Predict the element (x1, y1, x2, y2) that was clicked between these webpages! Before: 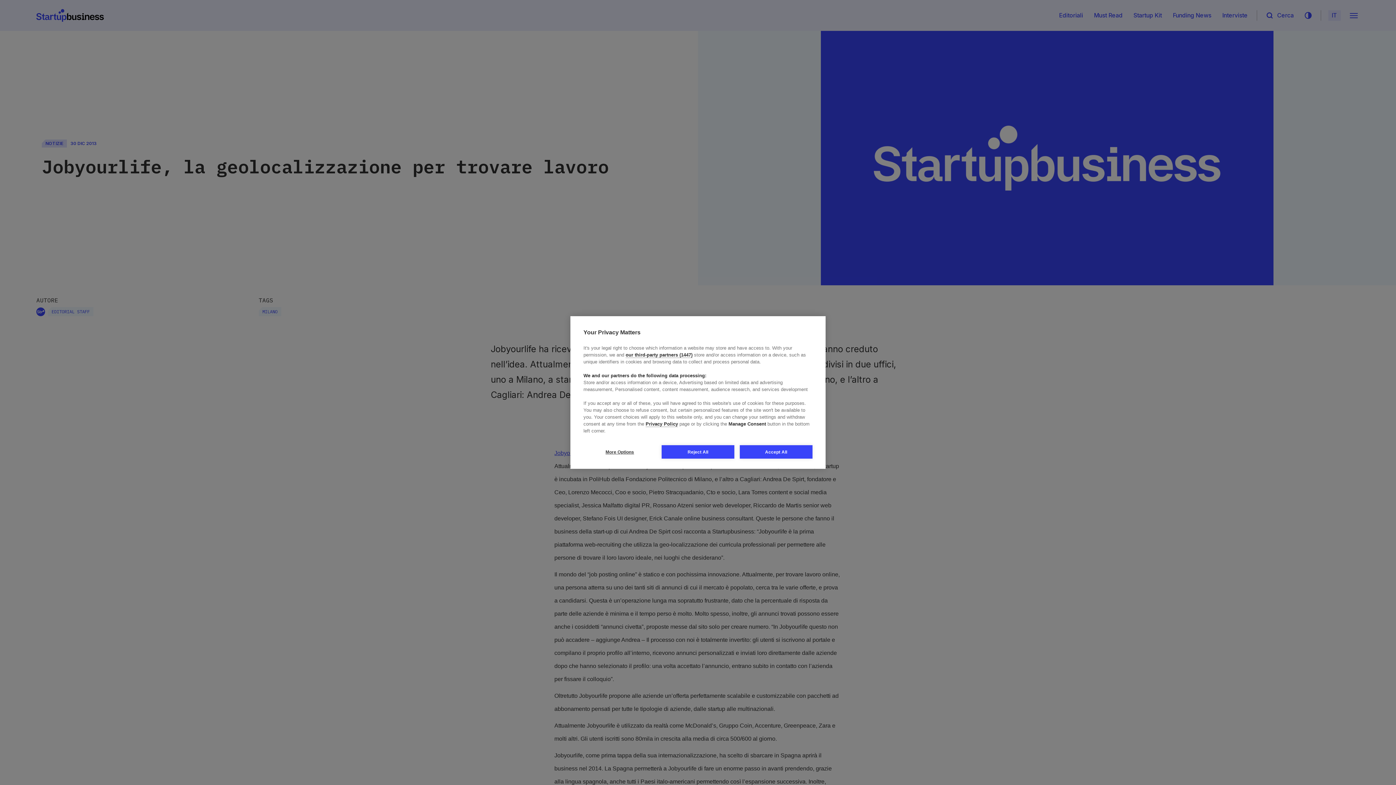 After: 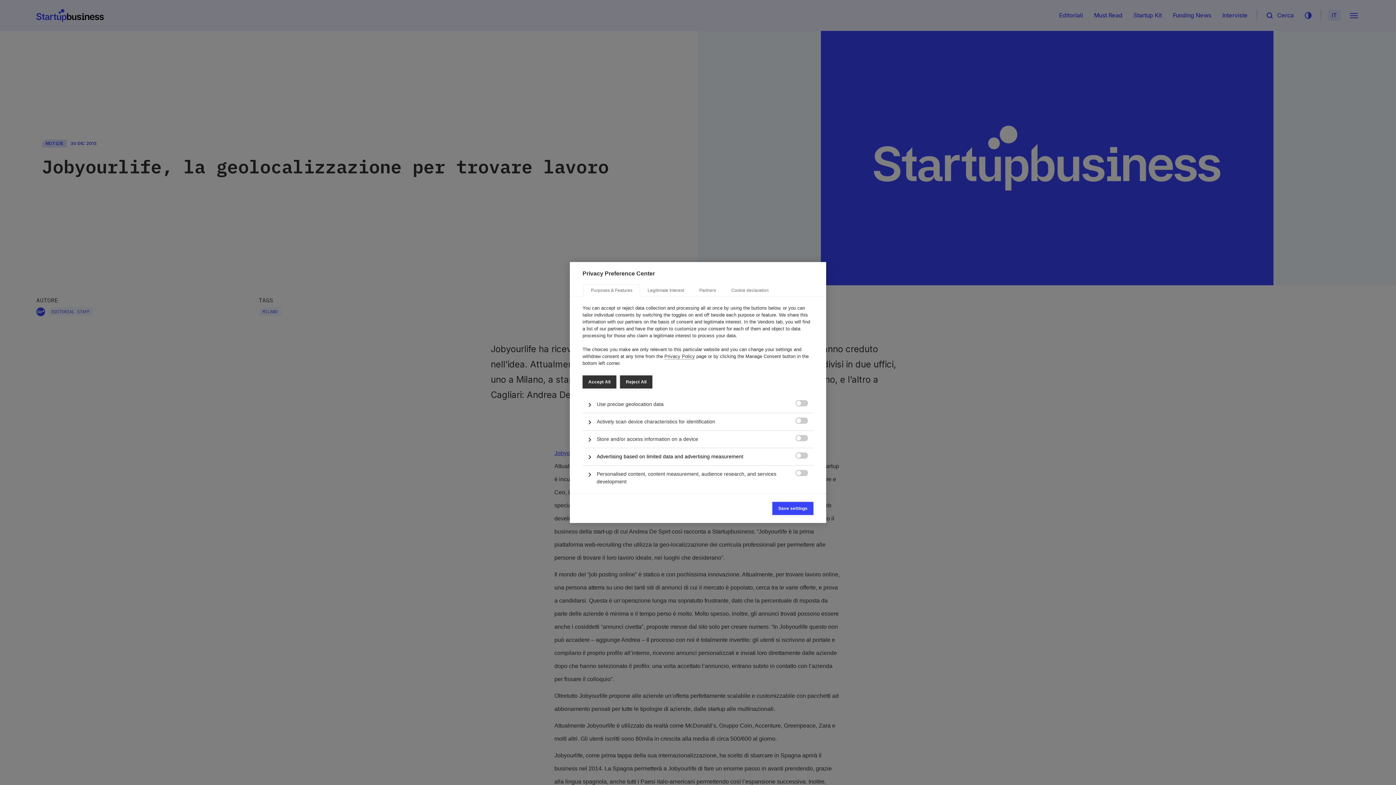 Action: label: More Options bbox: (583, 445, 656, 458)